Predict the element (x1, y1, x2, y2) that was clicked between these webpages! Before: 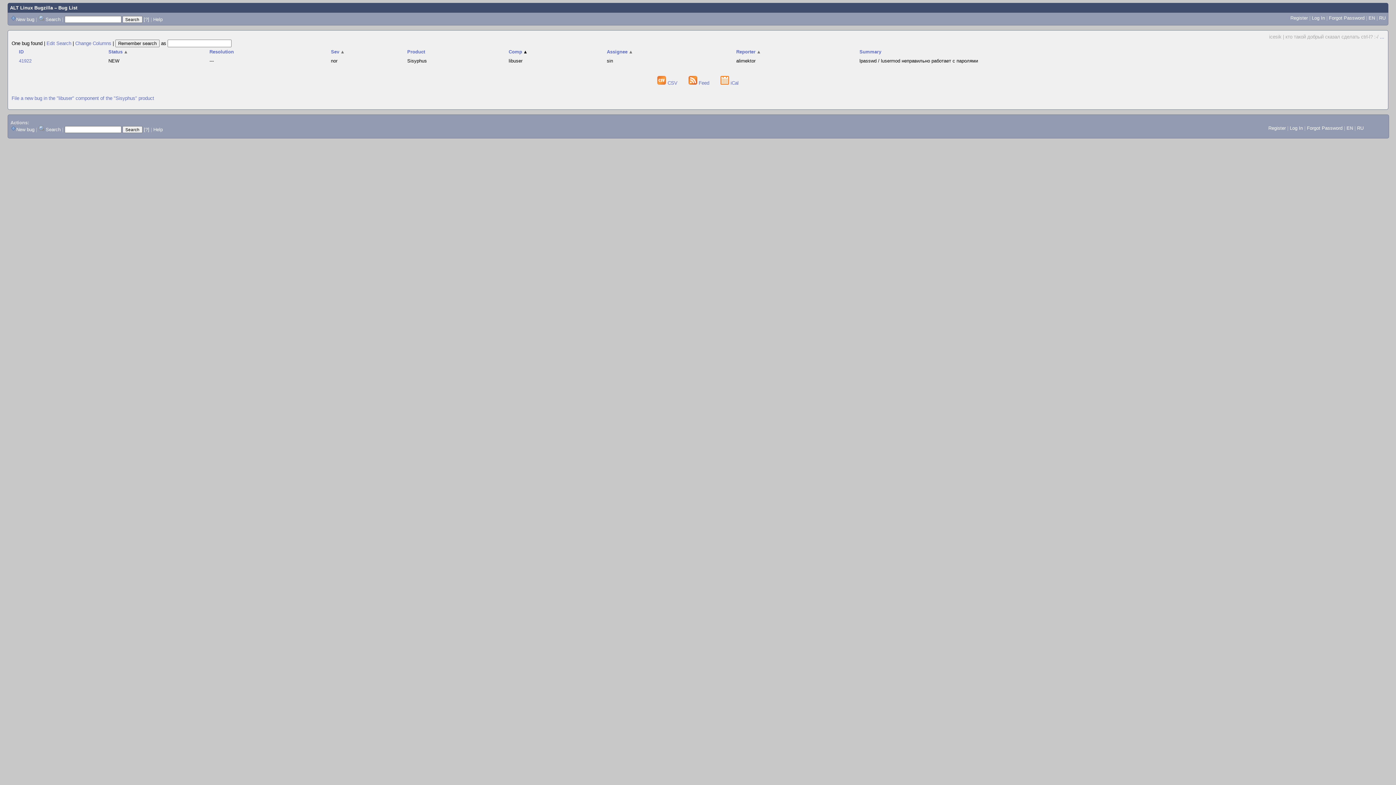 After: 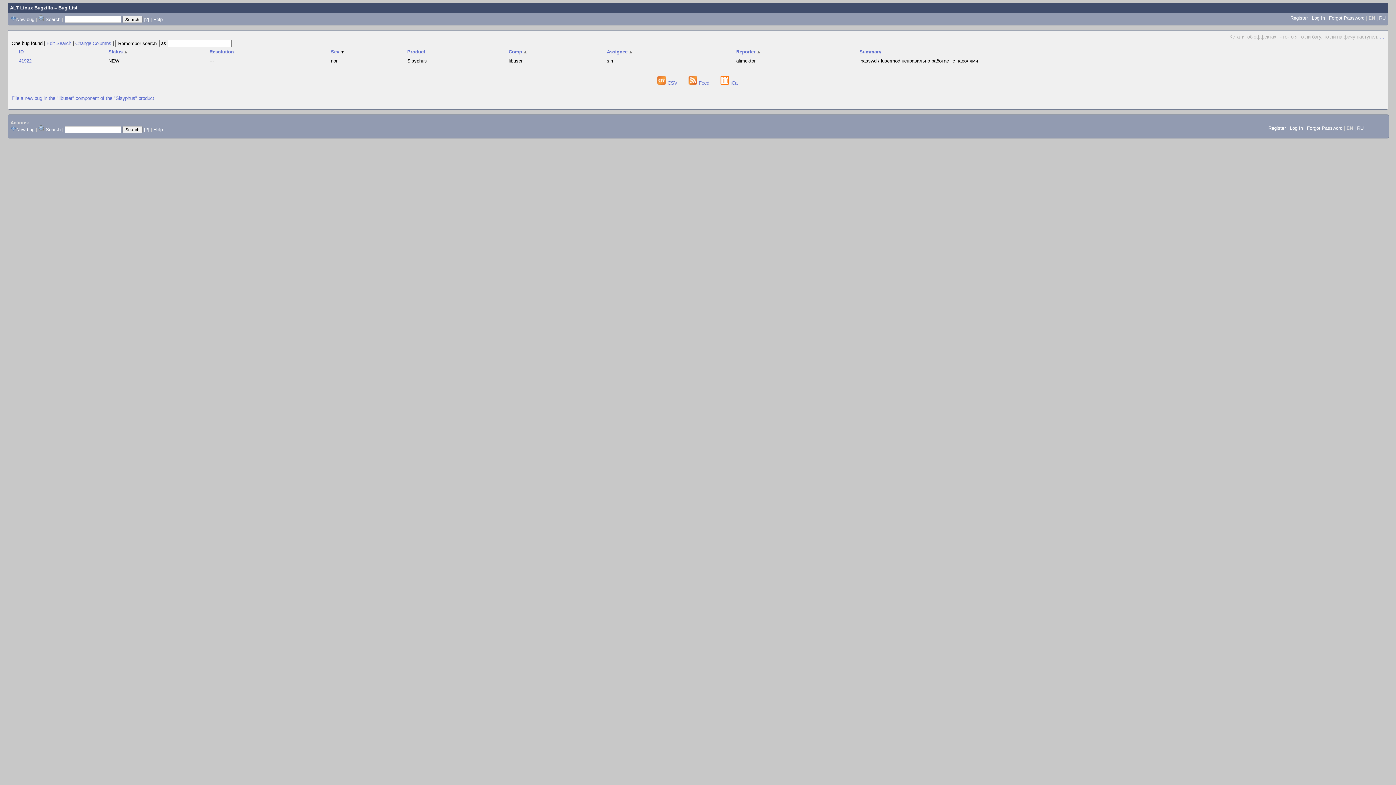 Action: bbox: (330, 49, 345, 54) label: Sev▲